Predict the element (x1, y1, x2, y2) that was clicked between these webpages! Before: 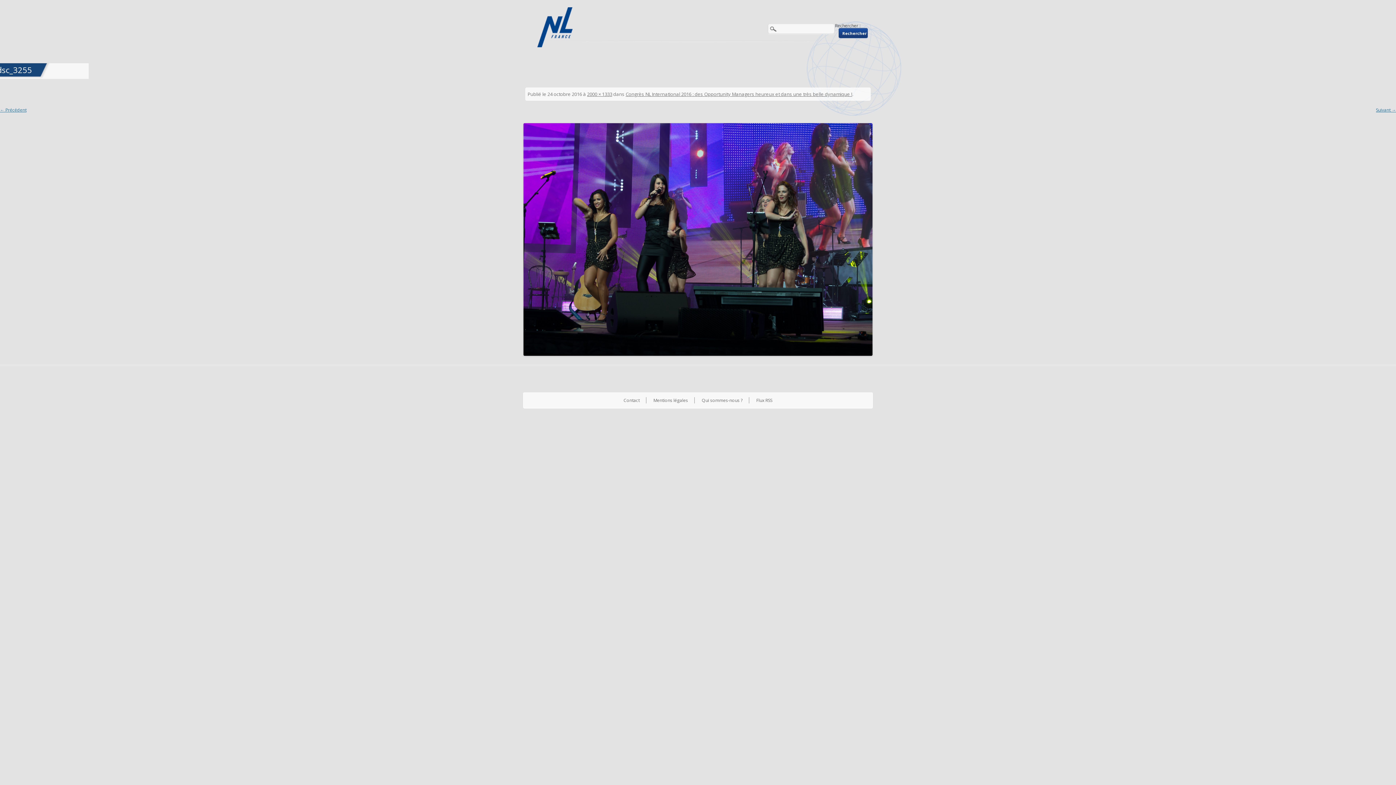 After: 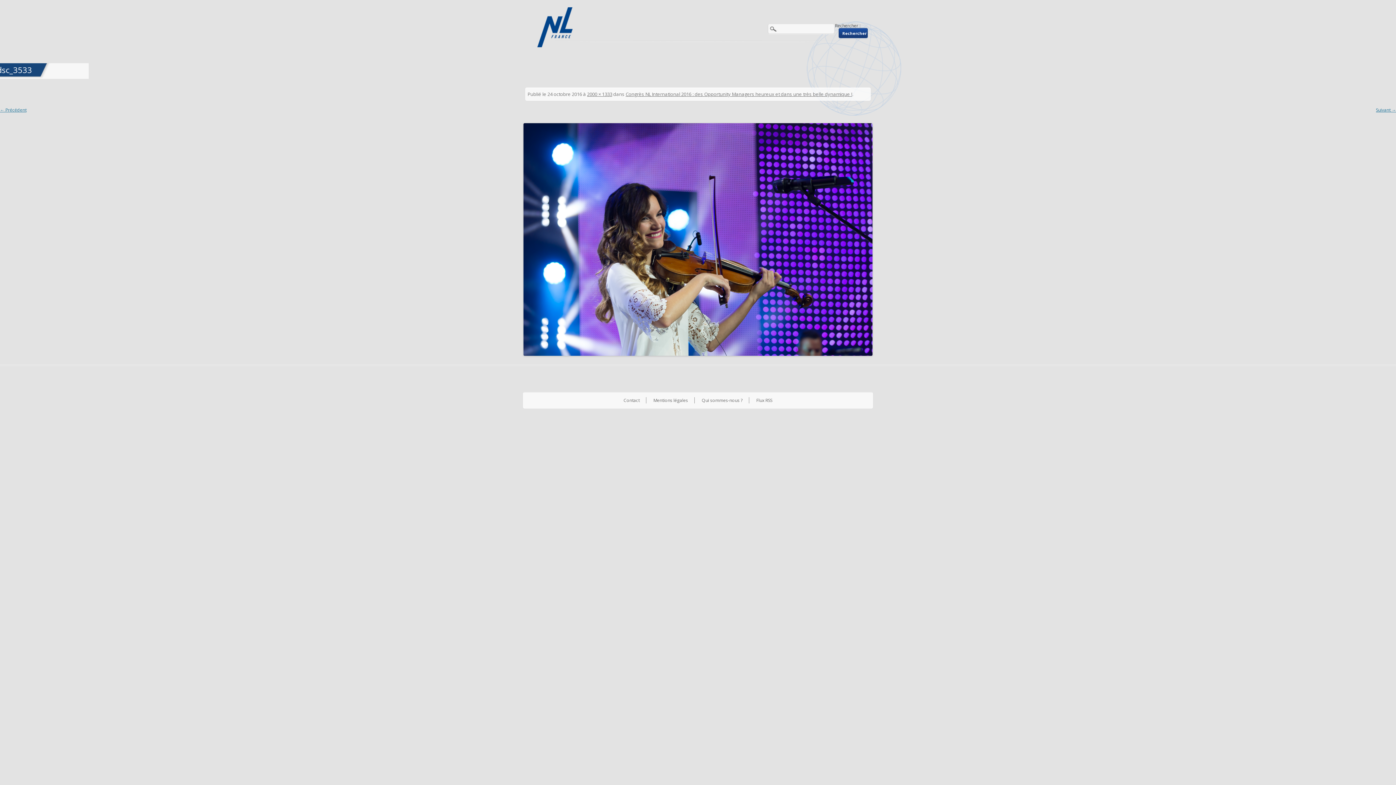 Action: bbox: (1376, 106, 1396, 113) label: Suivant →